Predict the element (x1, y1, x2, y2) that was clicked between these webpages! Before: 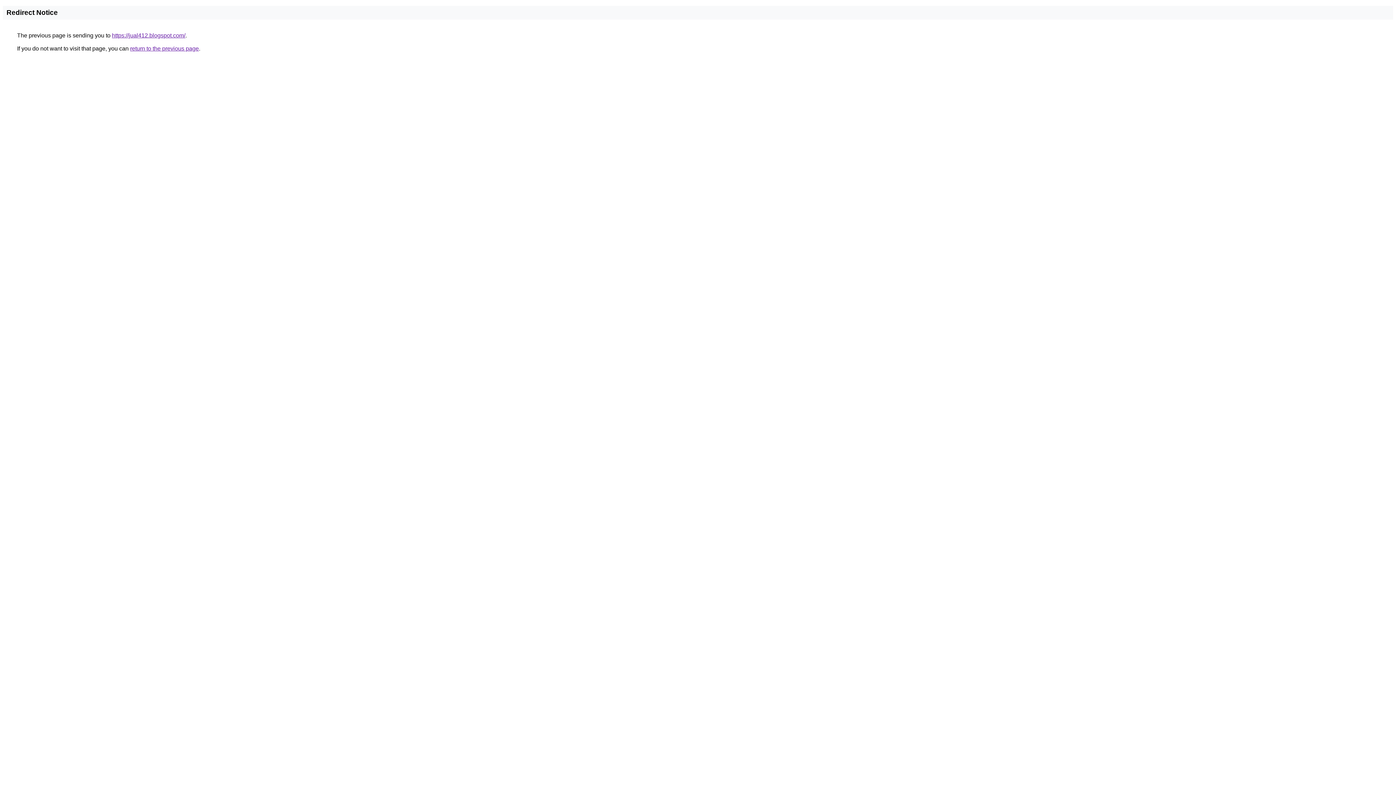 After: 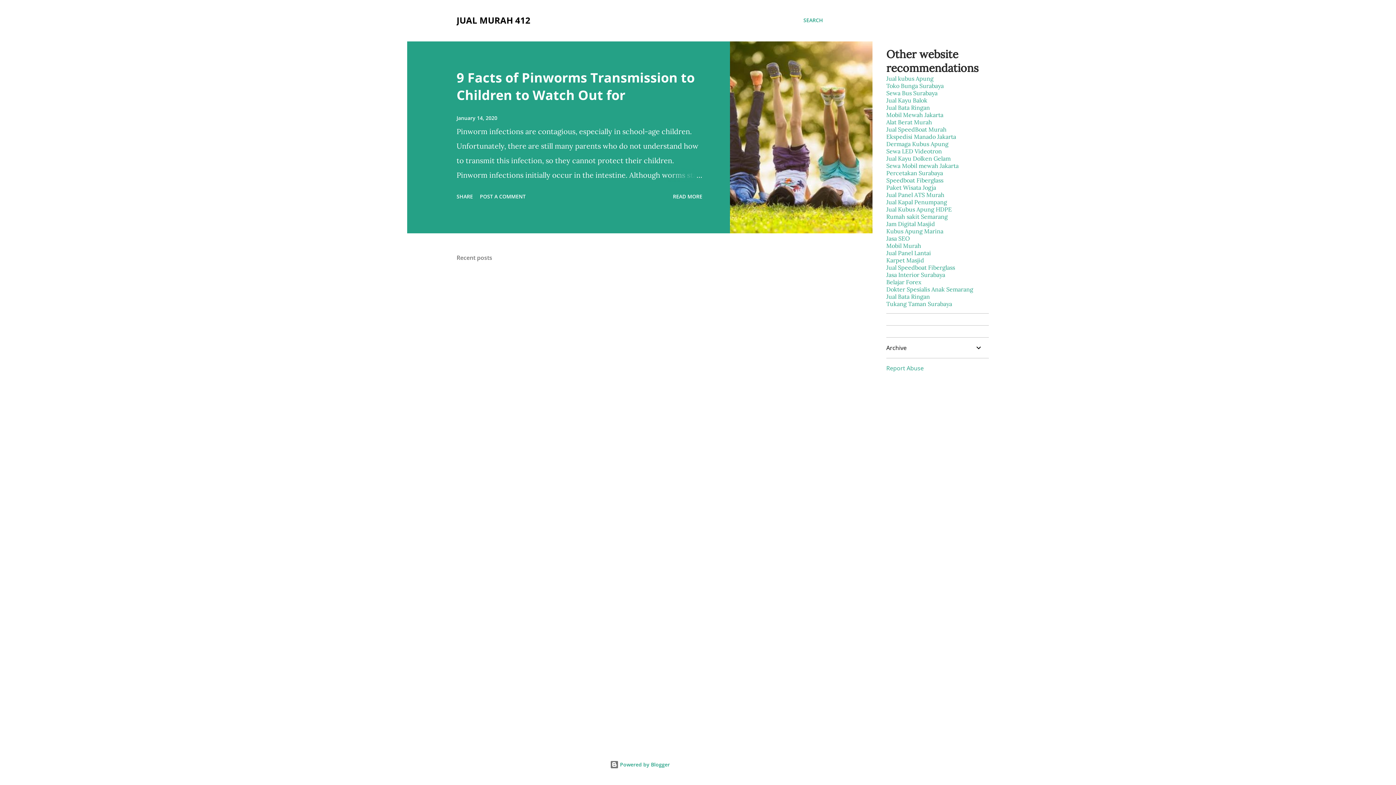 Action: label: https://jual412.blogspot.com/ bbox: (112, 32, 185, 38)